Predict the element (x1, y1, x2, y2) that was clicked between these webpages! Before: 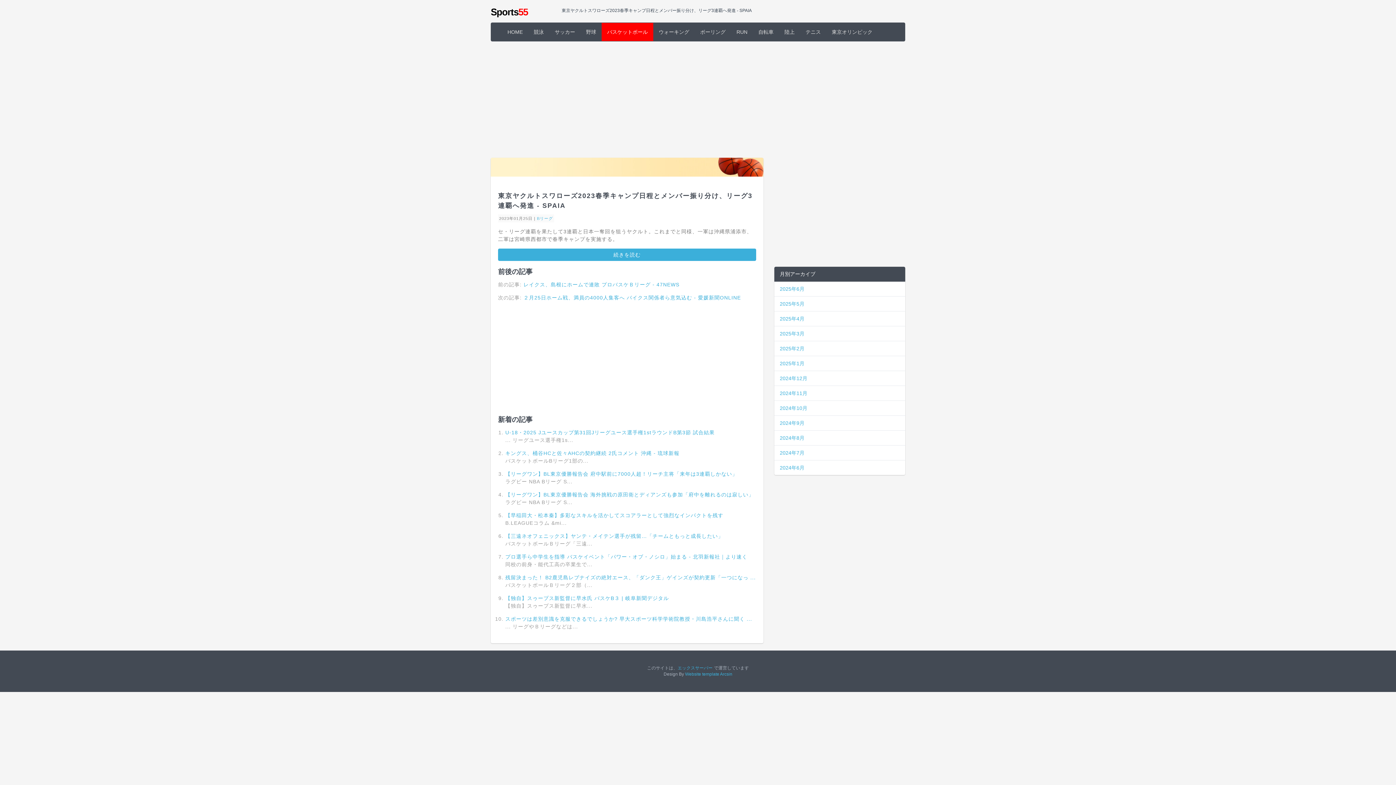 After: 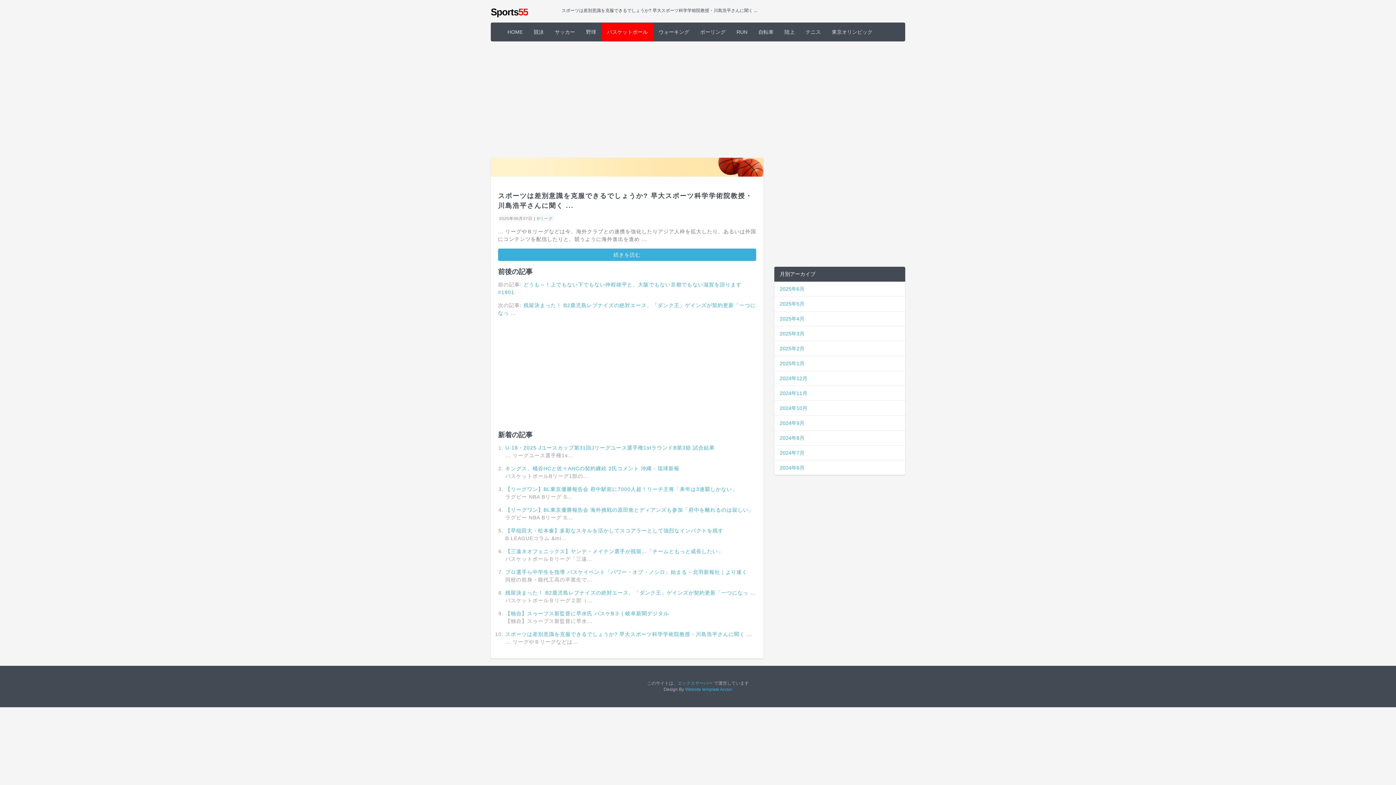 Action: bbox: (505, 616, 752, 622) label: スポーツは差別意識を克服できるでしょうか? 早大スポーツ科学学術院教授・川島浩平さんに聞く ...